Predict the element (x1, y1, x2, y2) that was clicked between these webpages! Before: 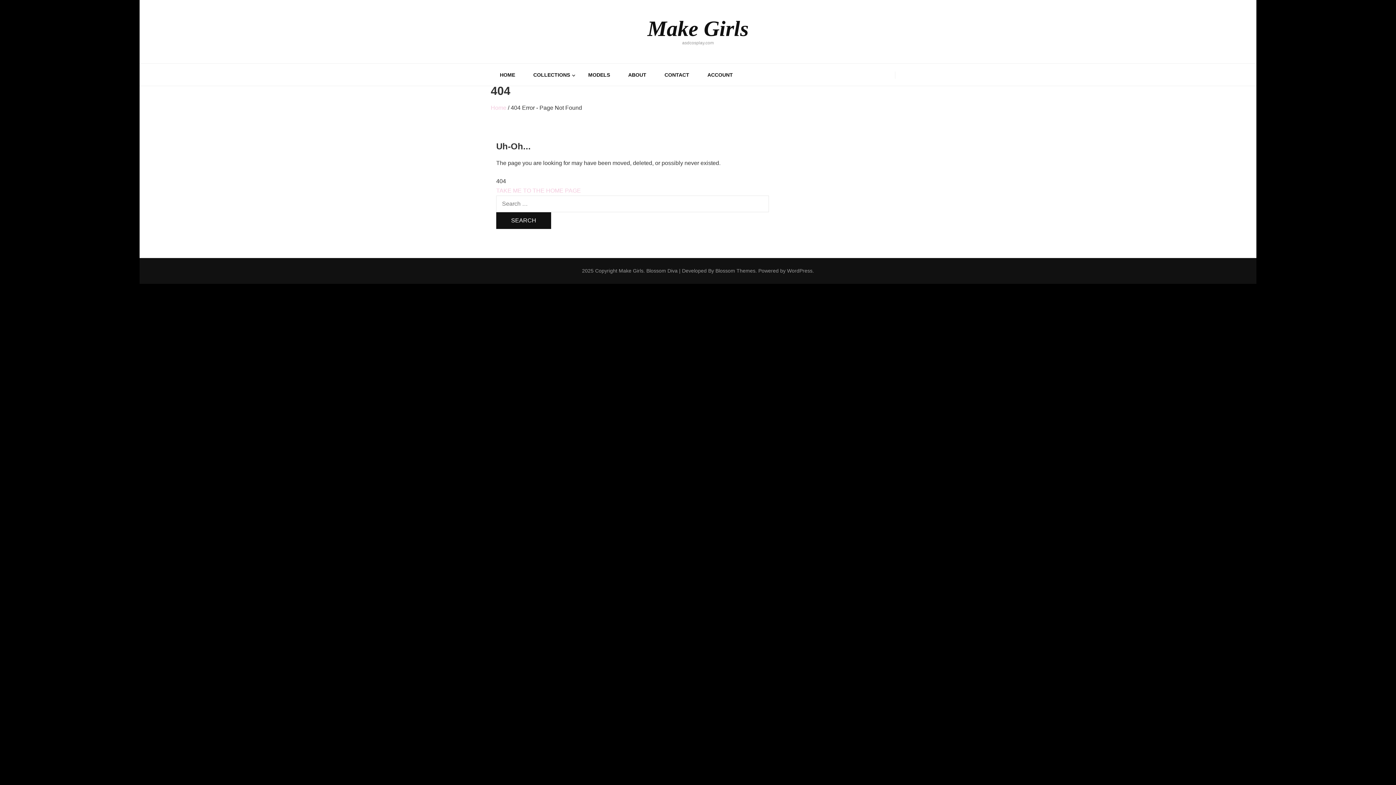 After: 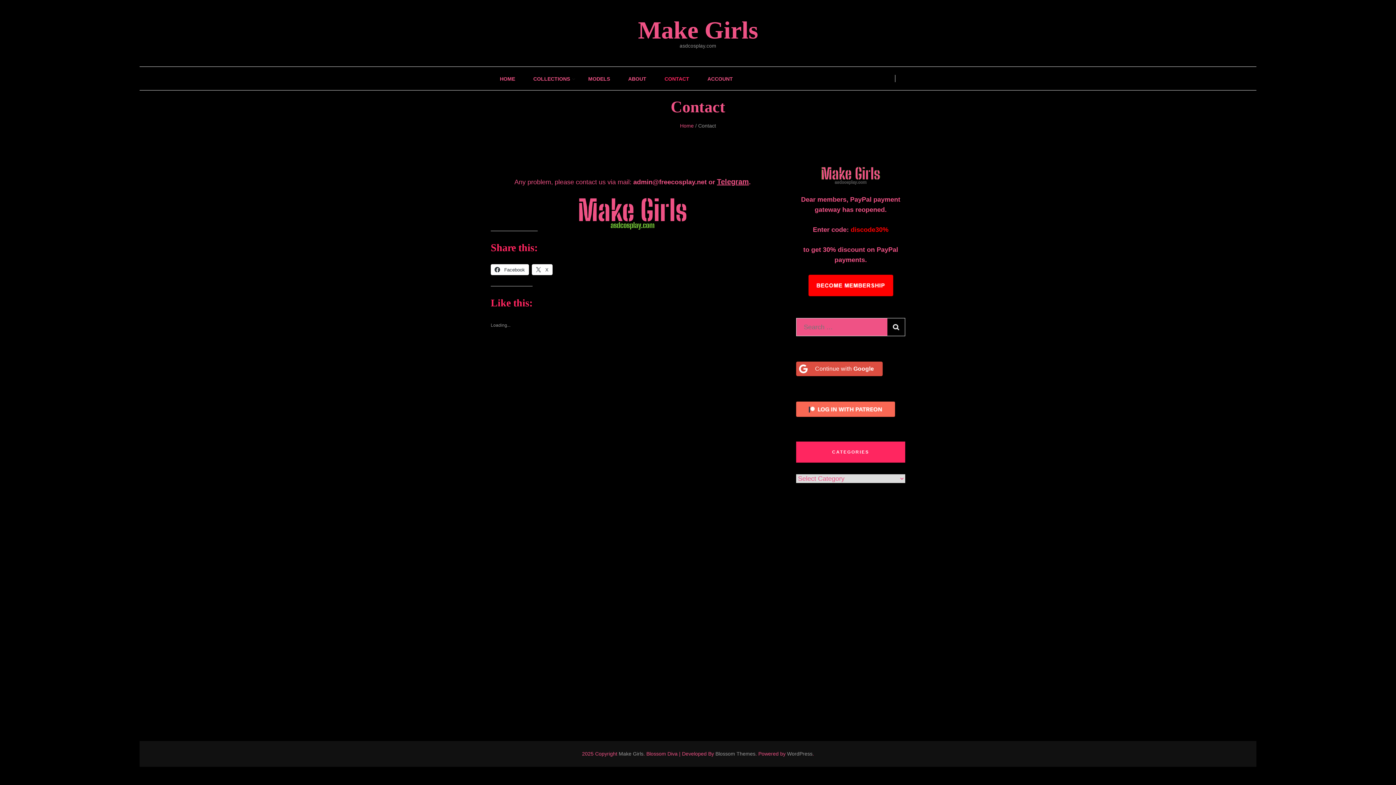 Action: bbox: (664, 70, 689, 79) label: CONTACT